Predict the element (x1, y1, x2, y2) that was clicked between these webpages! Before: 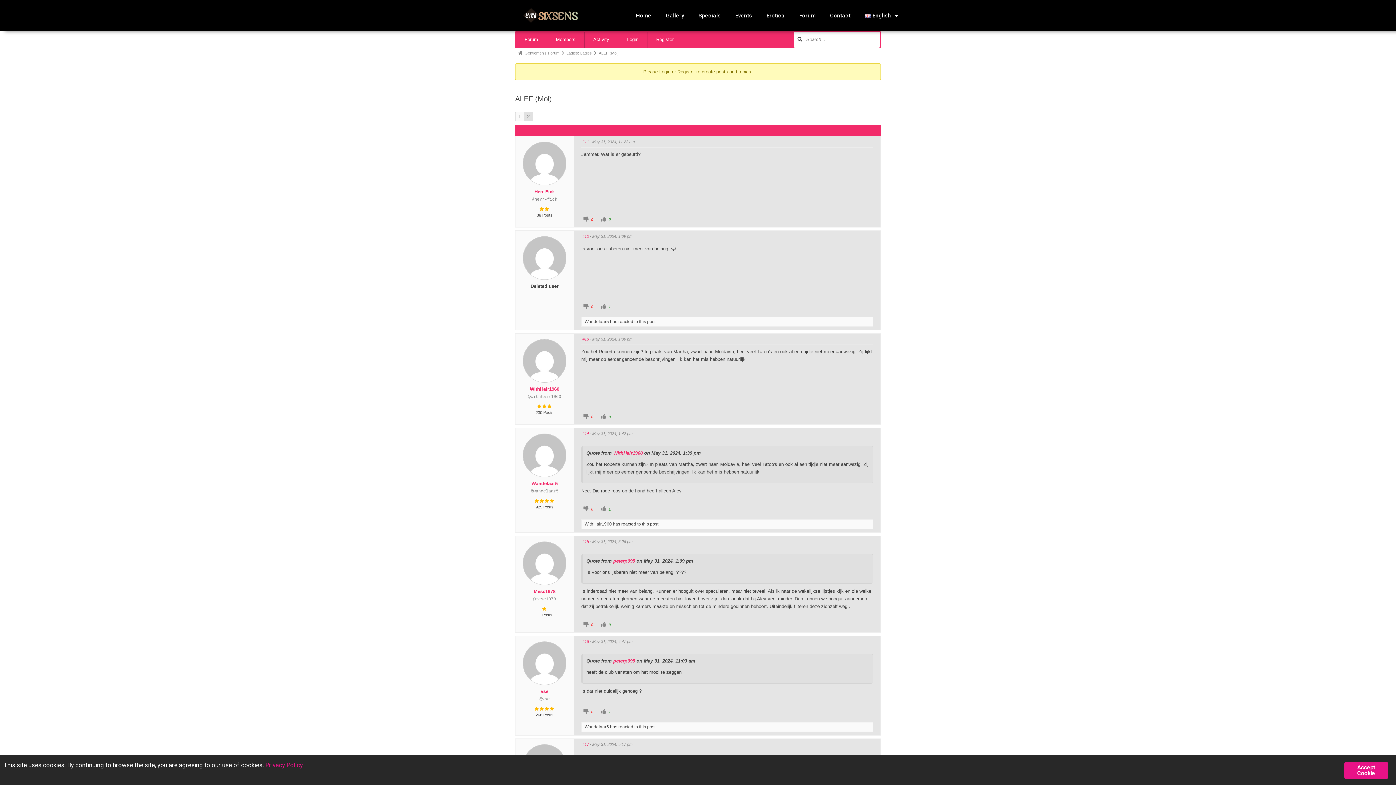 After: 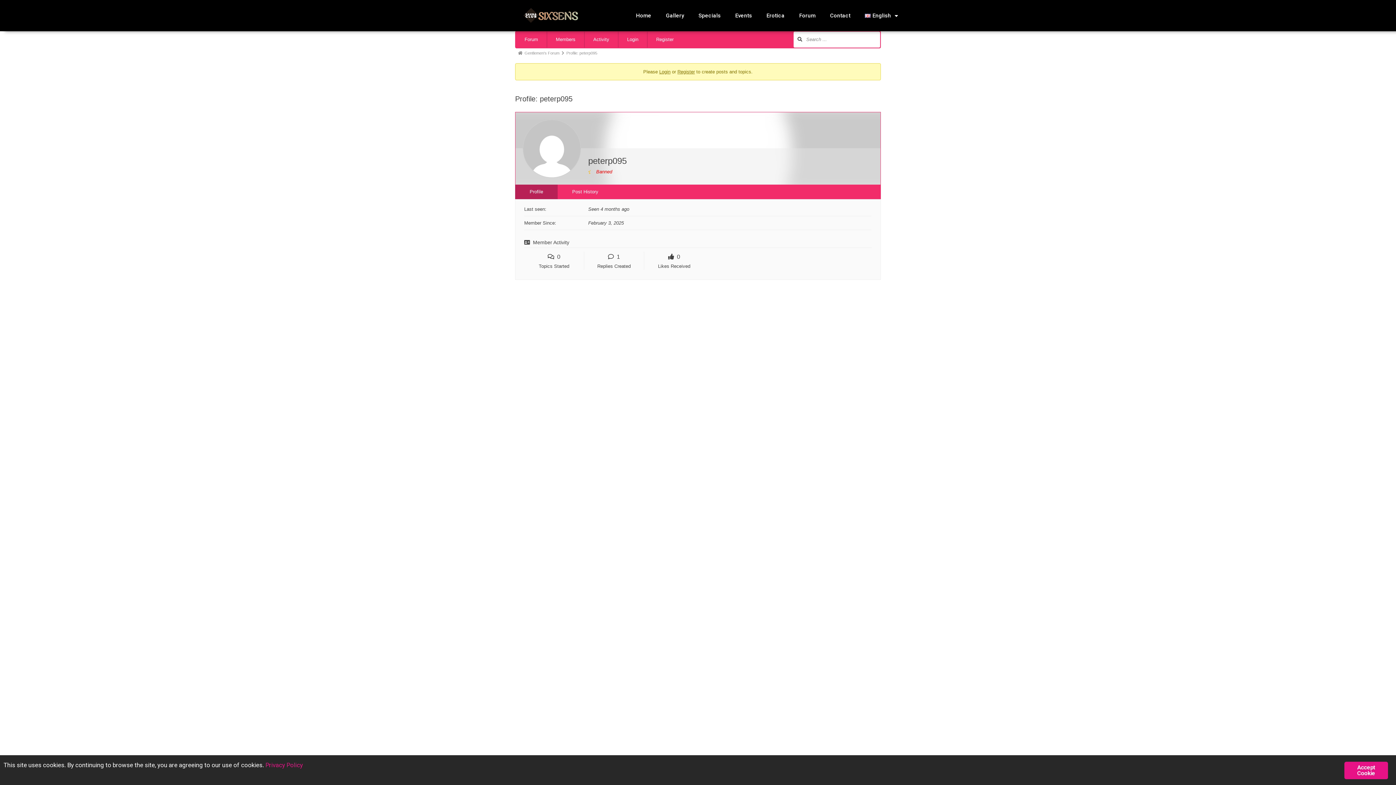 Action: label: peterp095 bbox: (613, 658, 635, 664)